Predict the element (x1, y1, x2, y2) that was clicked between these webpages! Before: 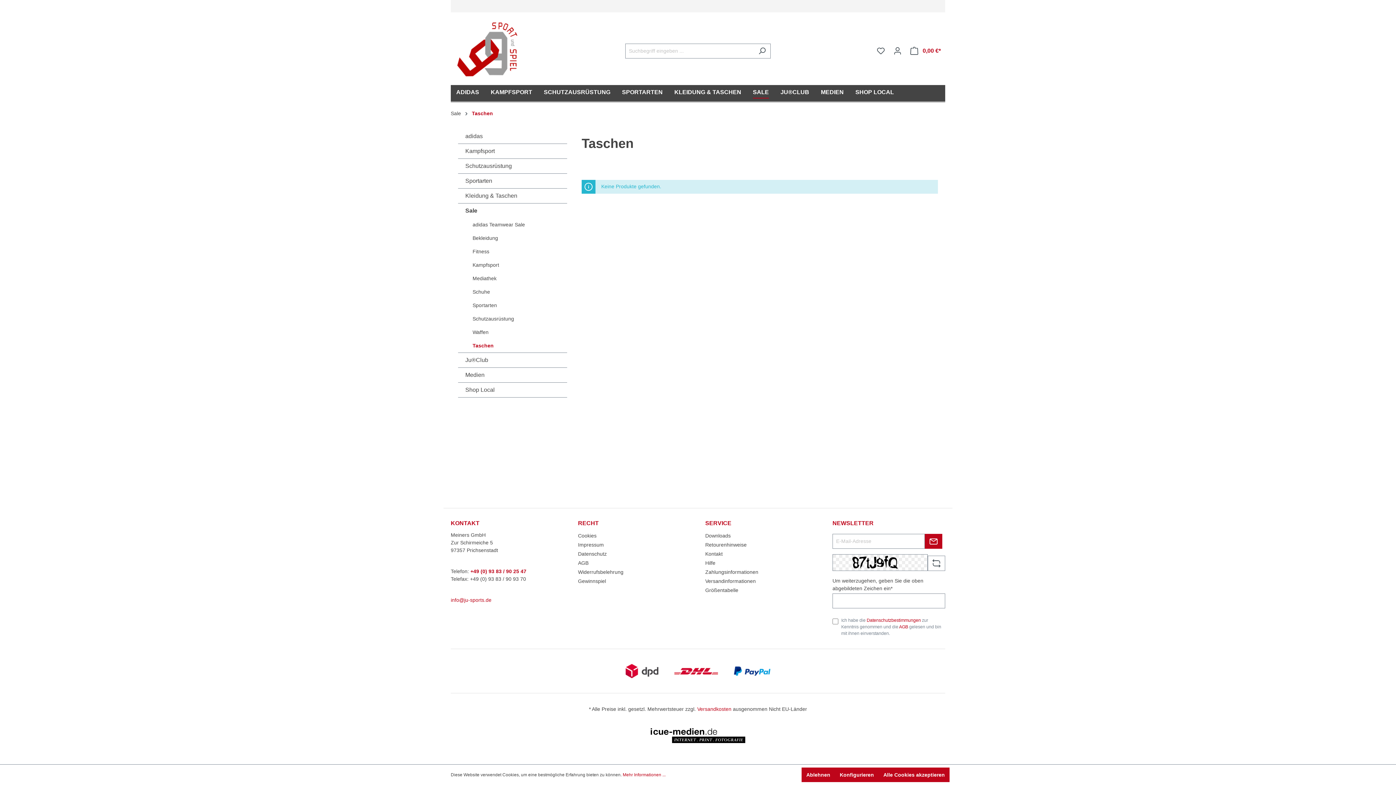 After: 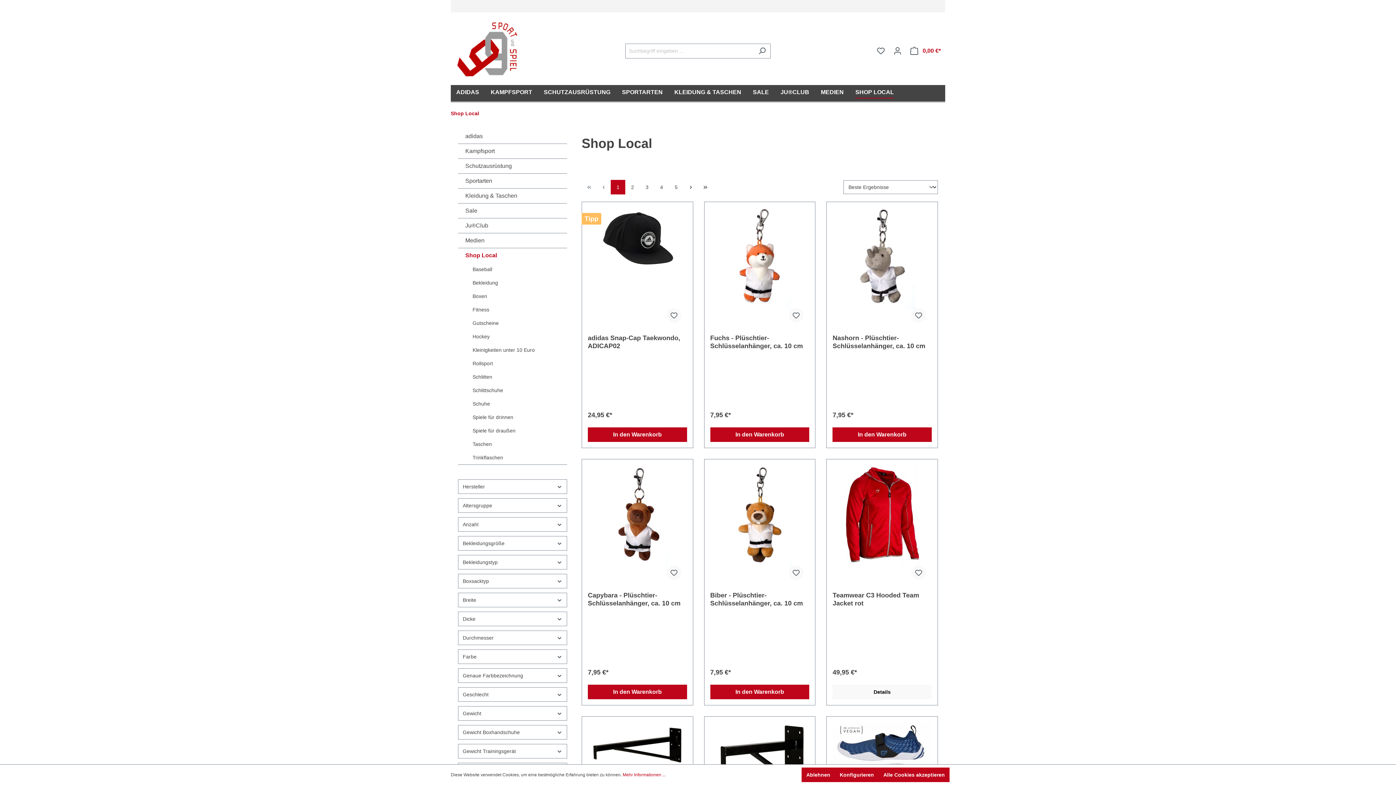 Action: label: SHOP LOCAL bbox: (855, 85, 905, 101)